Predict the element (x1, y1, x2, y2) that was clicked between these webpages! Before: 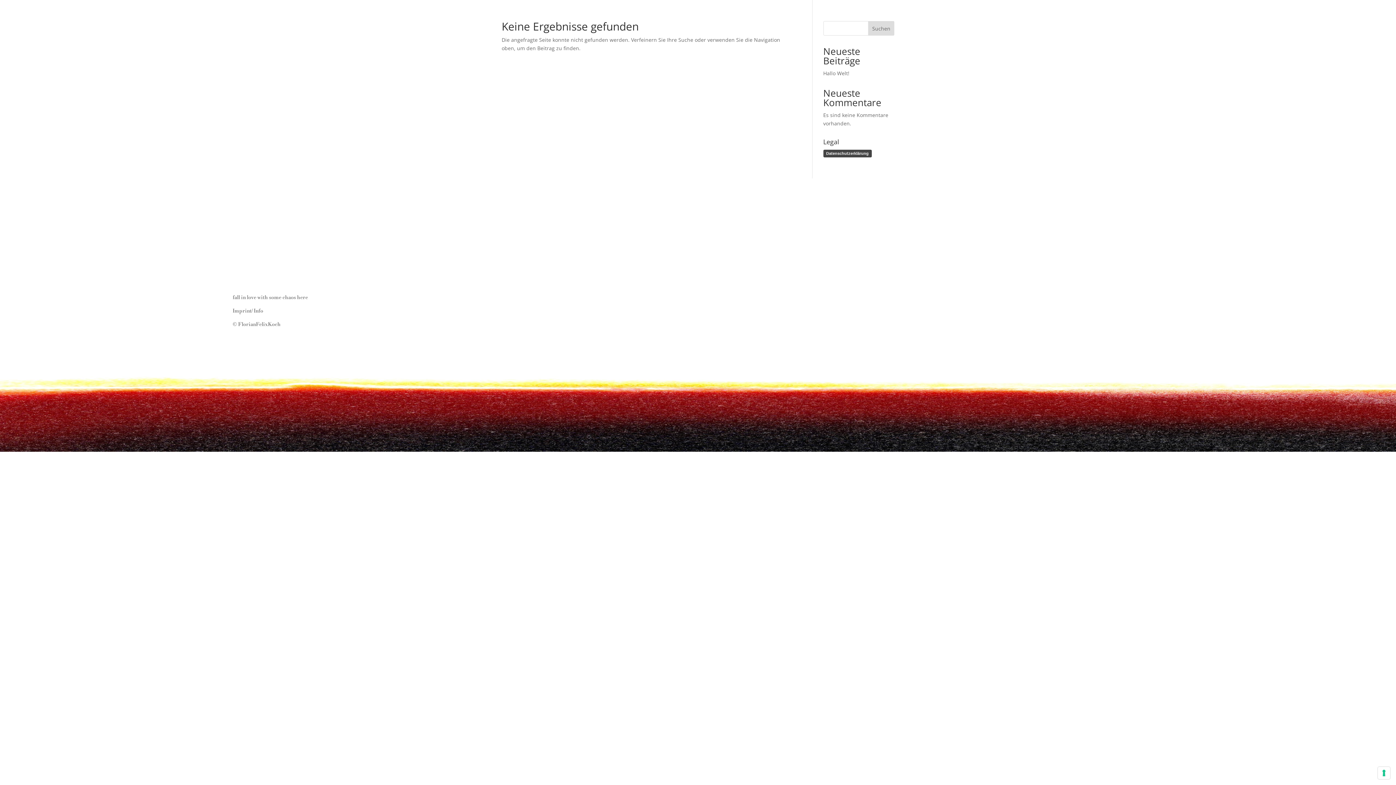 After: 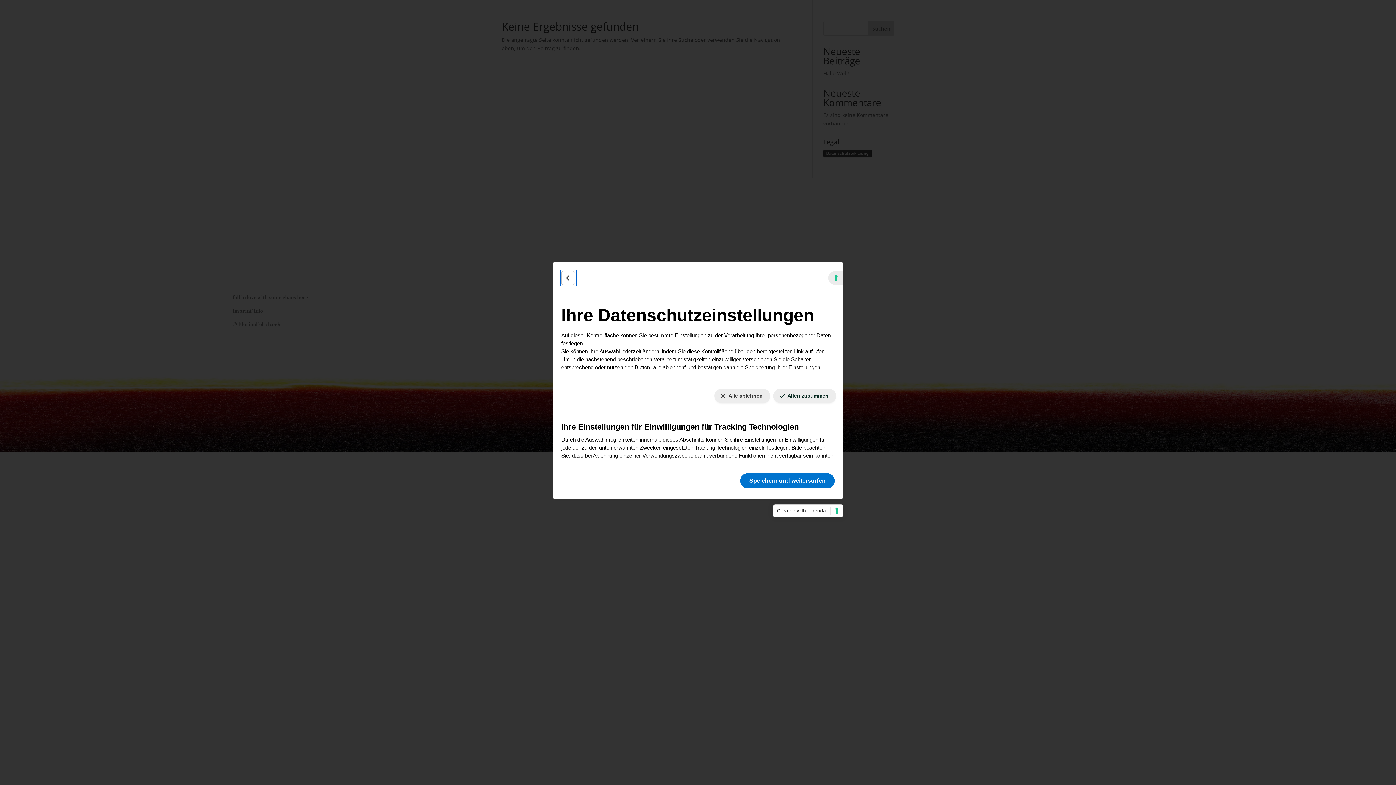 Action: label: Ihre Einstellungen für Einwilligungen für Tracking Technologien bbox: (1378, 767, 1390, 779)